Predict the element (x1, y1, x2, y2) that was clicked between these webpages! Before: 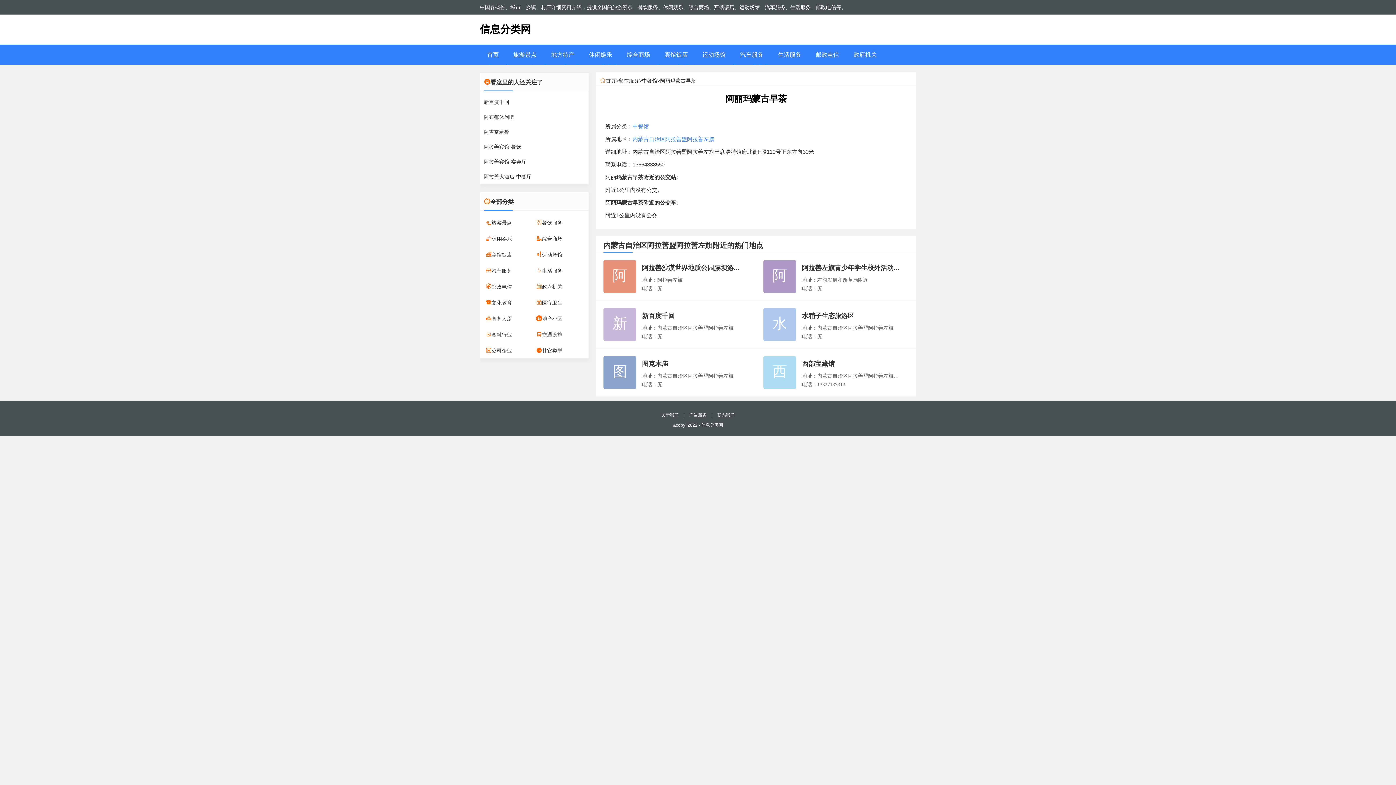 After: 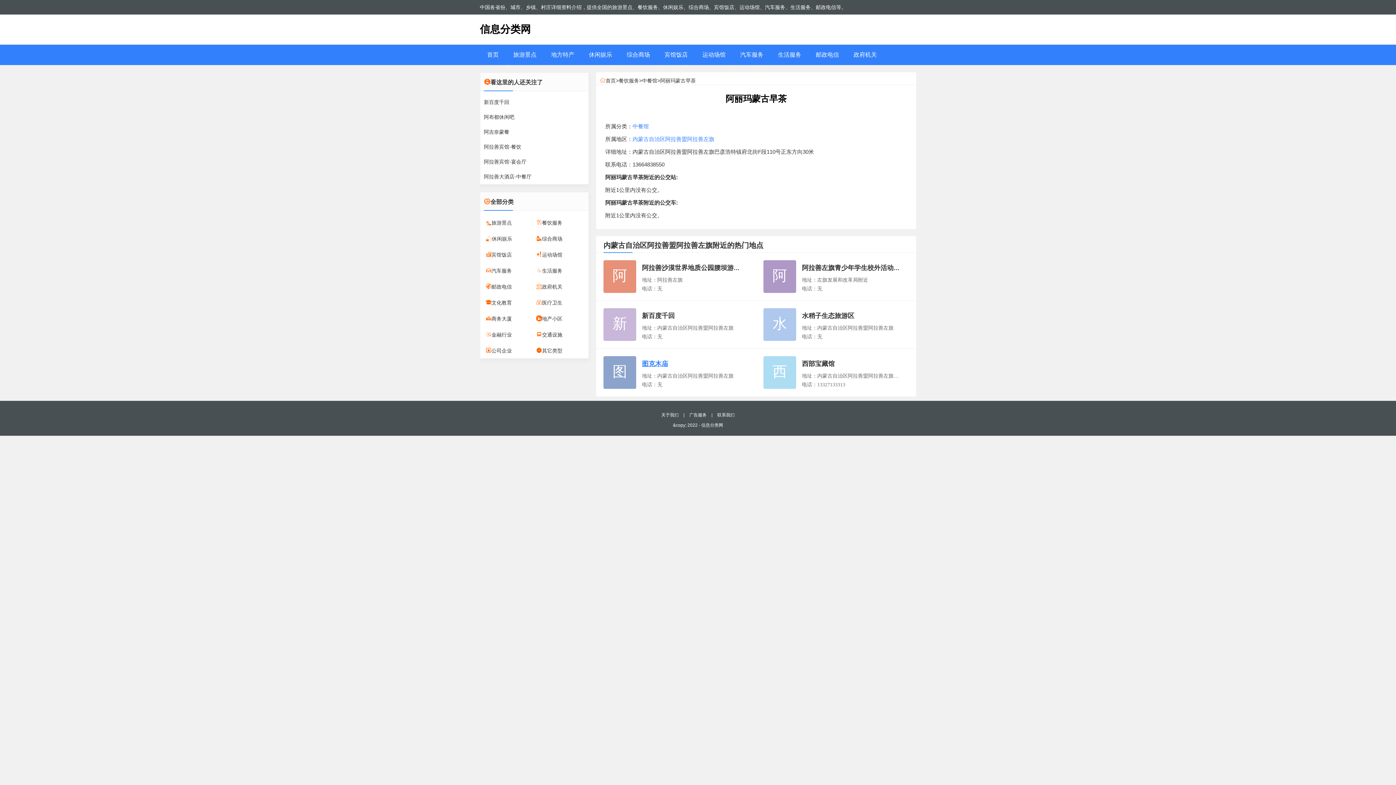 Action: label: 图克木庙 bbox: (642, 360, 668, 367)